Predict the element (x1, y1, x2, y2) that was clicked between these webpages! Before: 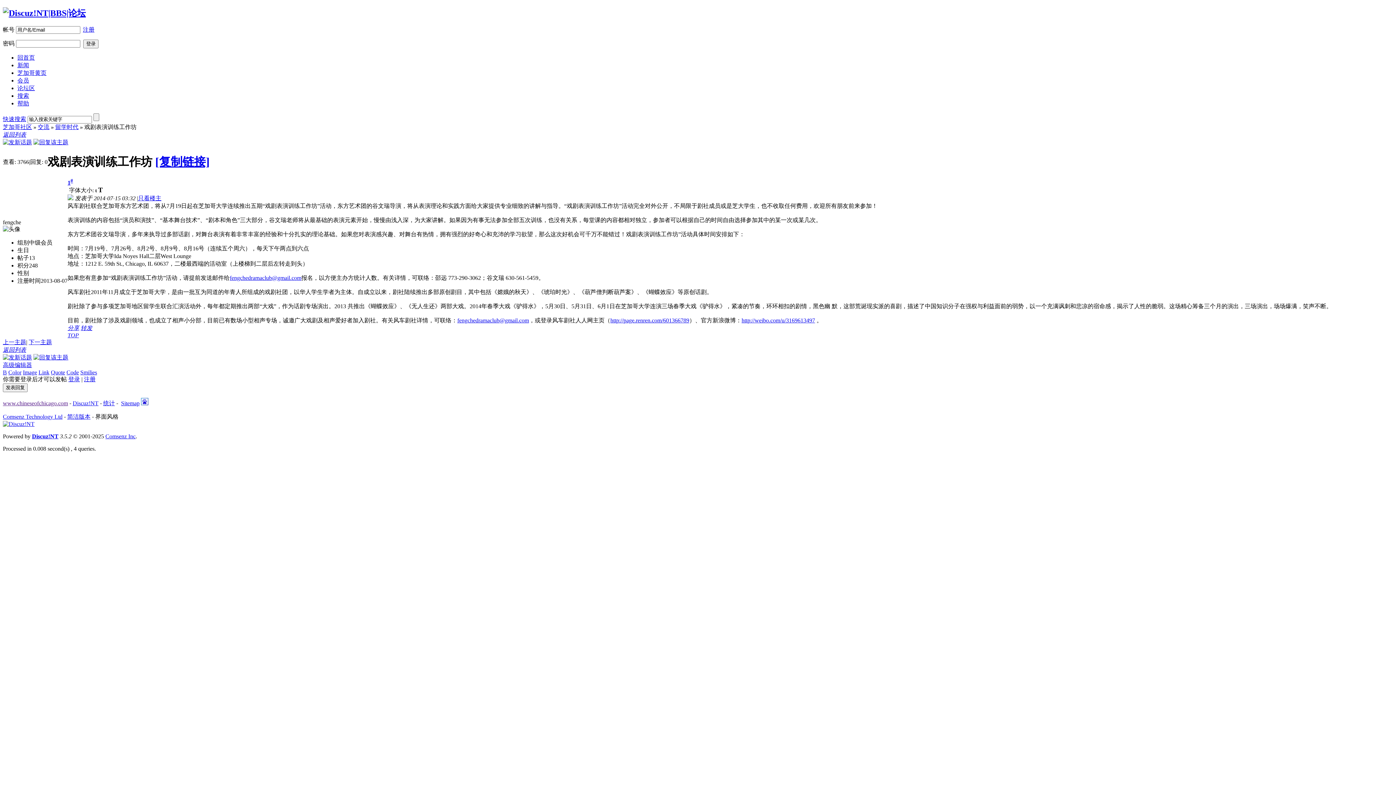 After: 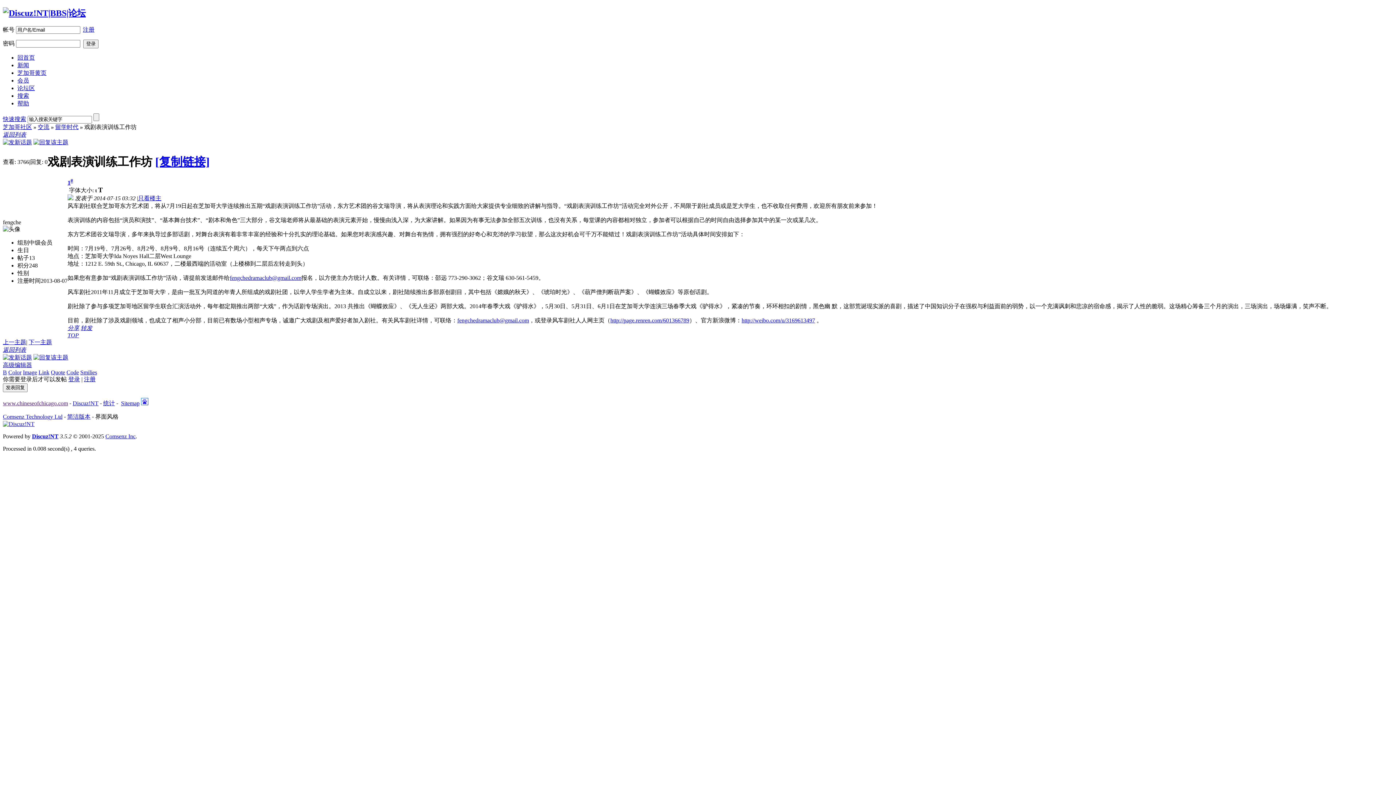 Action: label: Link bbox: (38, 369, 49, 375)